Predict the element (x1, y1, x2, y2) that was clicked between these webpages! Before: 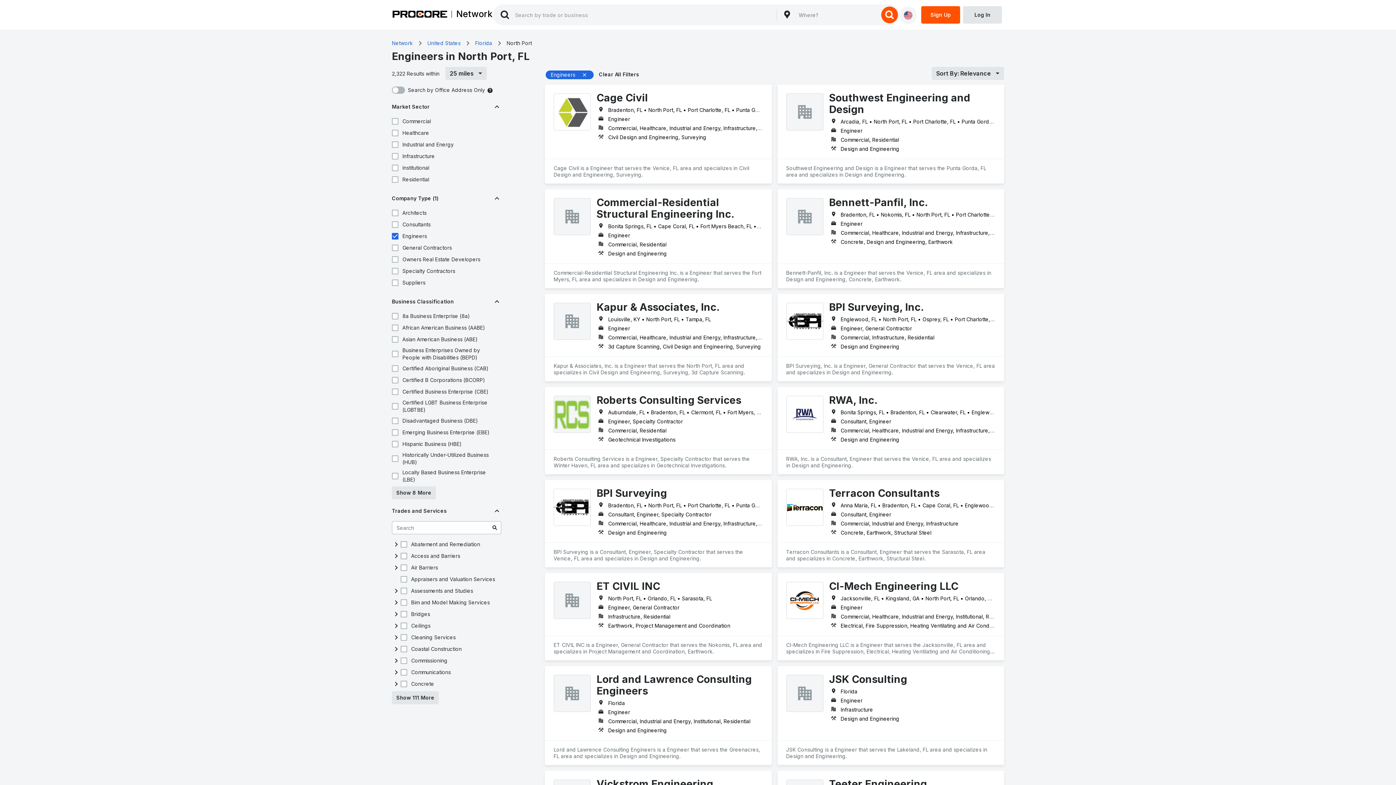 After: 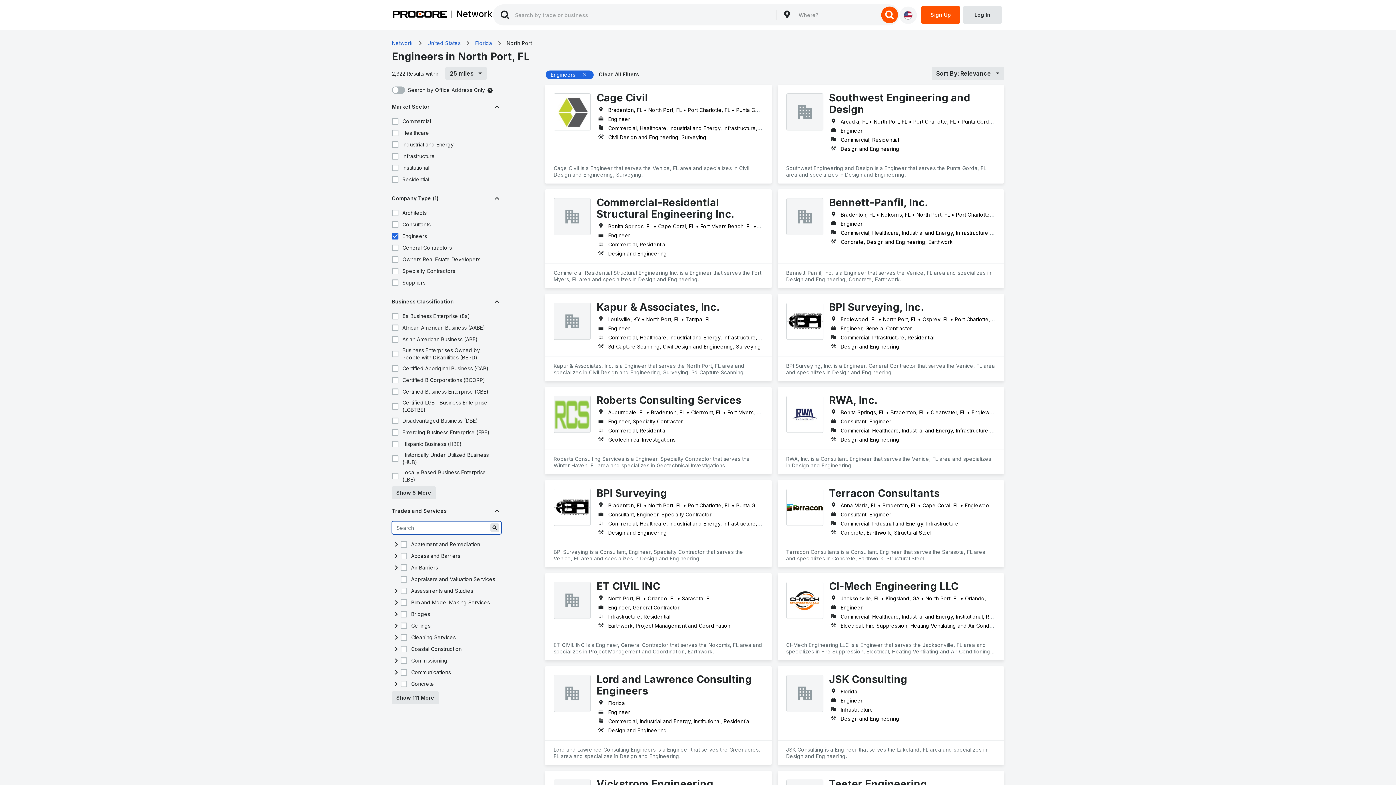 Action: label: [missing "en-US.core.search.goSearch" translation] bbox: (490, 523, 499, 532)